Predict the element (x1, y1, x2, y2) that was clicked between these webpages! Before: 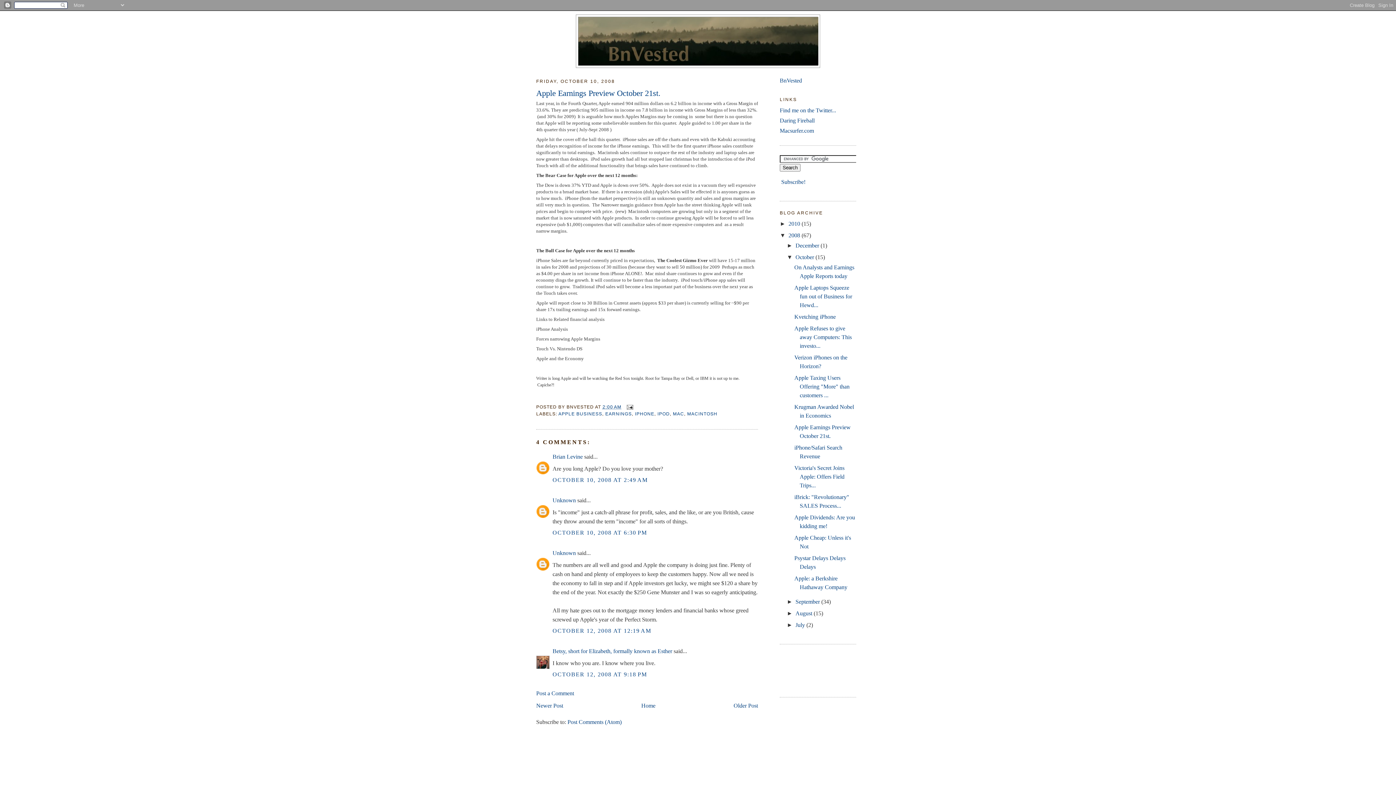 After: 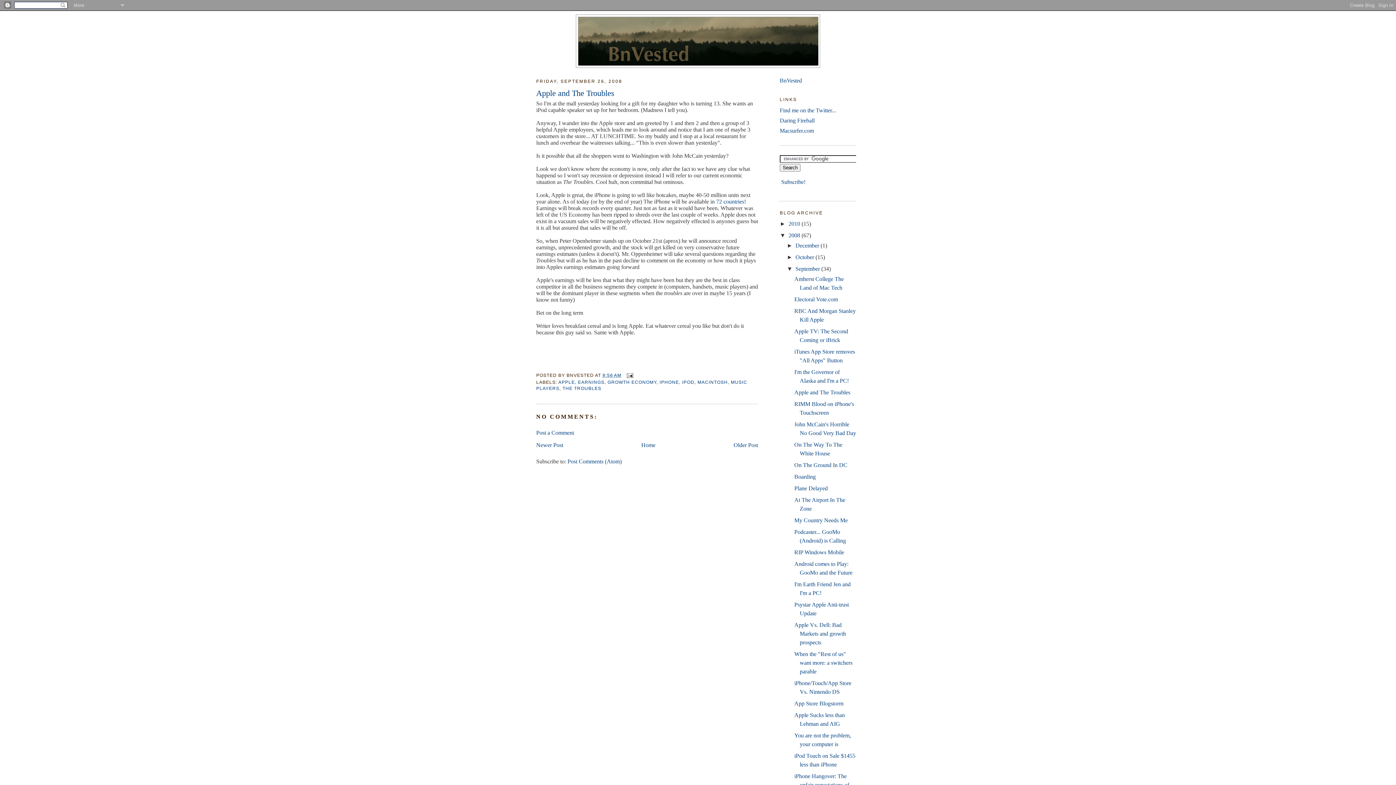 Action: bbox: (536, 356, 584, 361) label: Apple and the Economy